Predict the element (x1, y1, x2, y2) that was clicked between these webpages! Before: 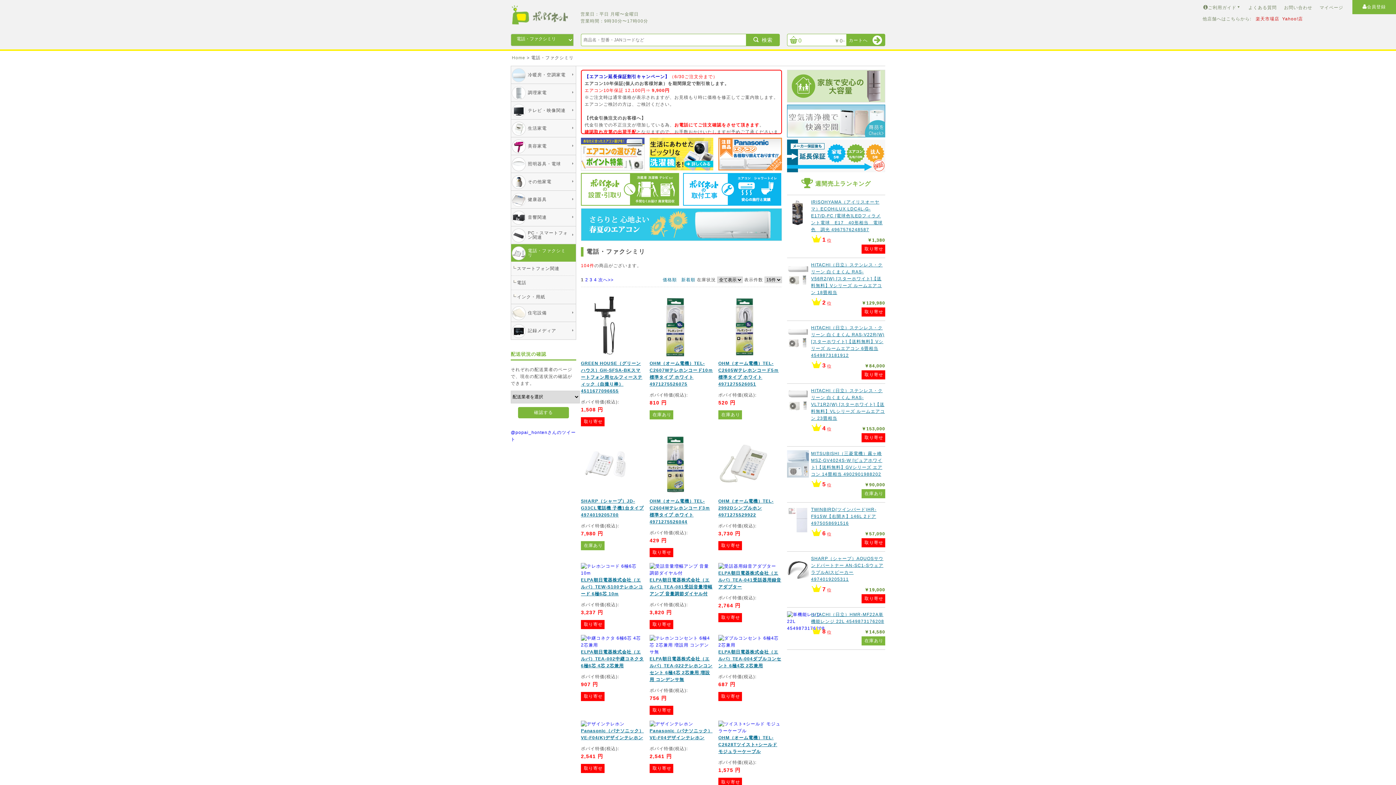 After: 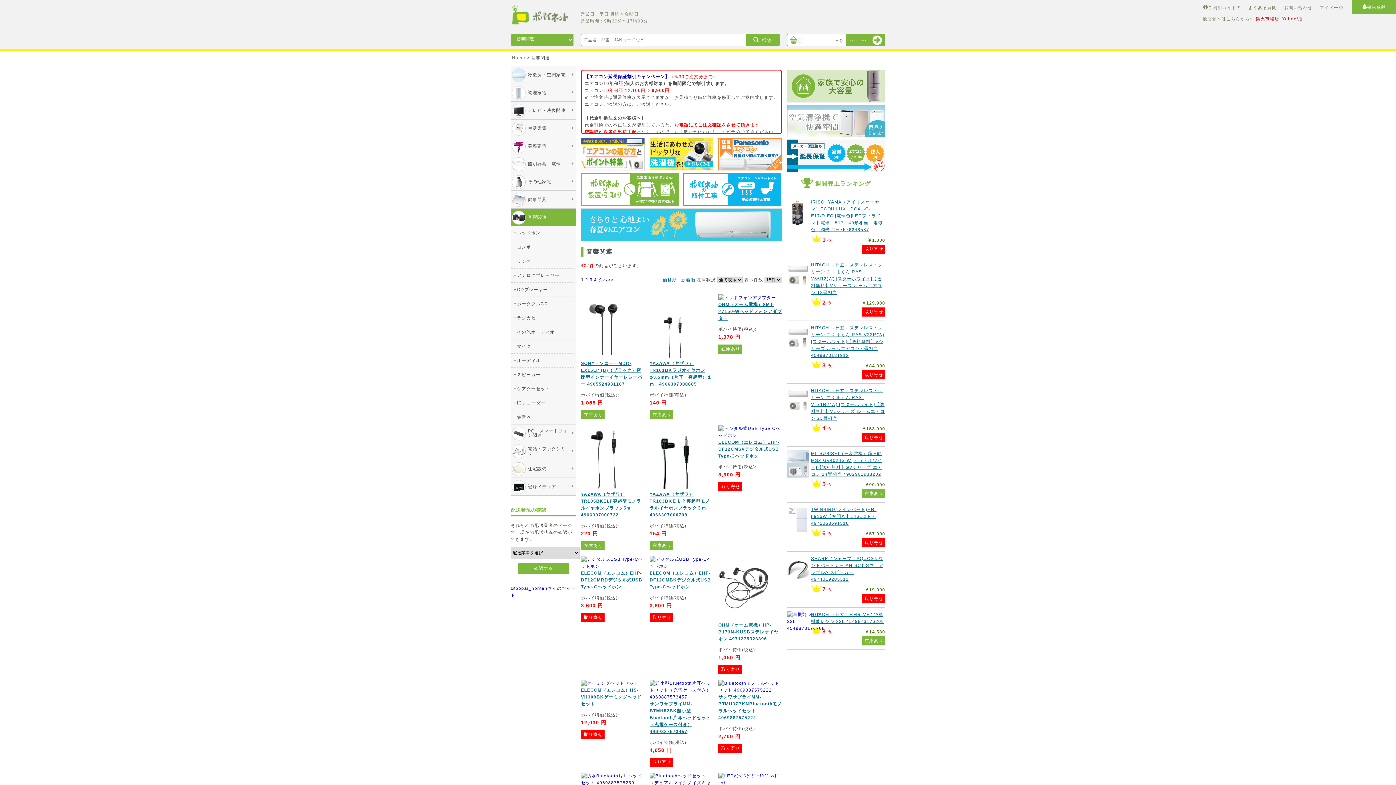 Action: label: 音響関連 bbox: (511, 208, 568, 226)